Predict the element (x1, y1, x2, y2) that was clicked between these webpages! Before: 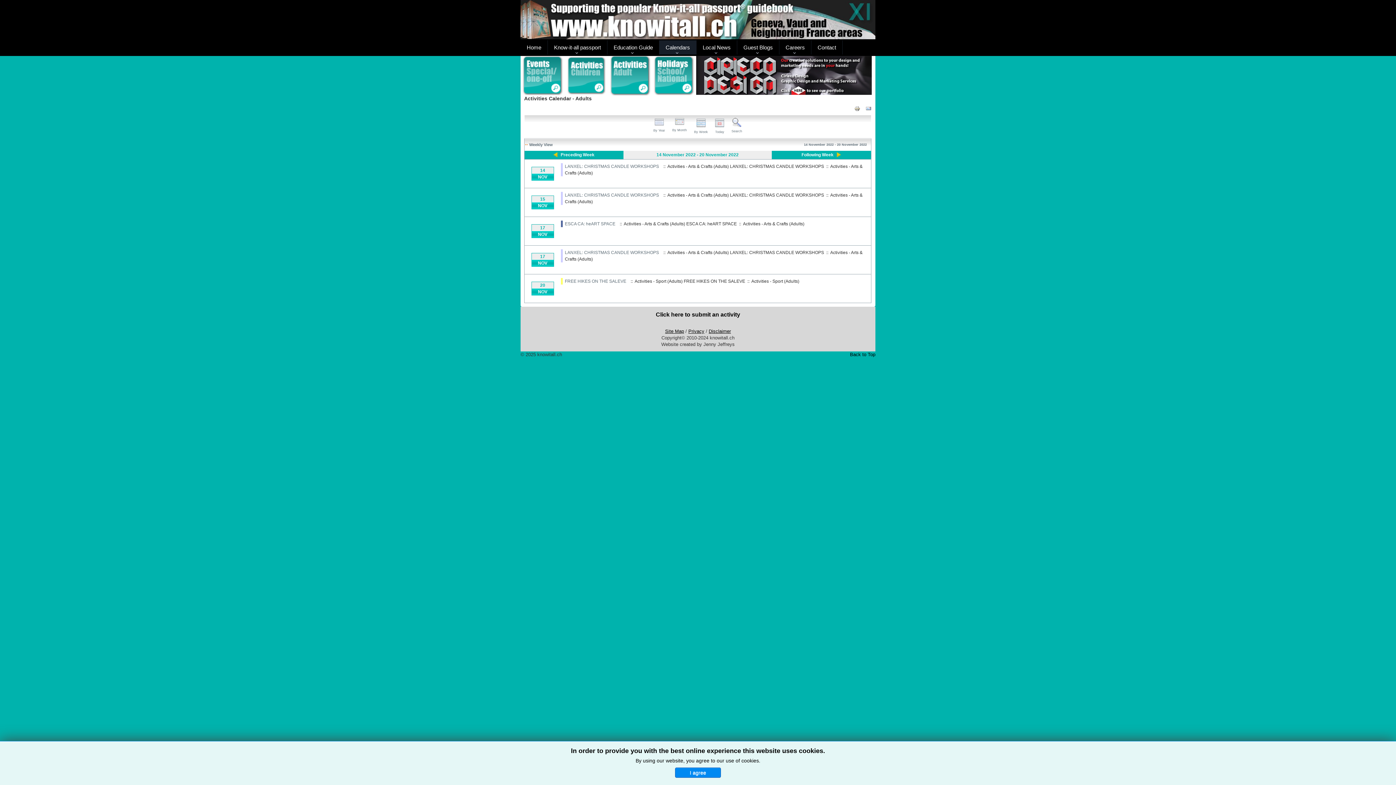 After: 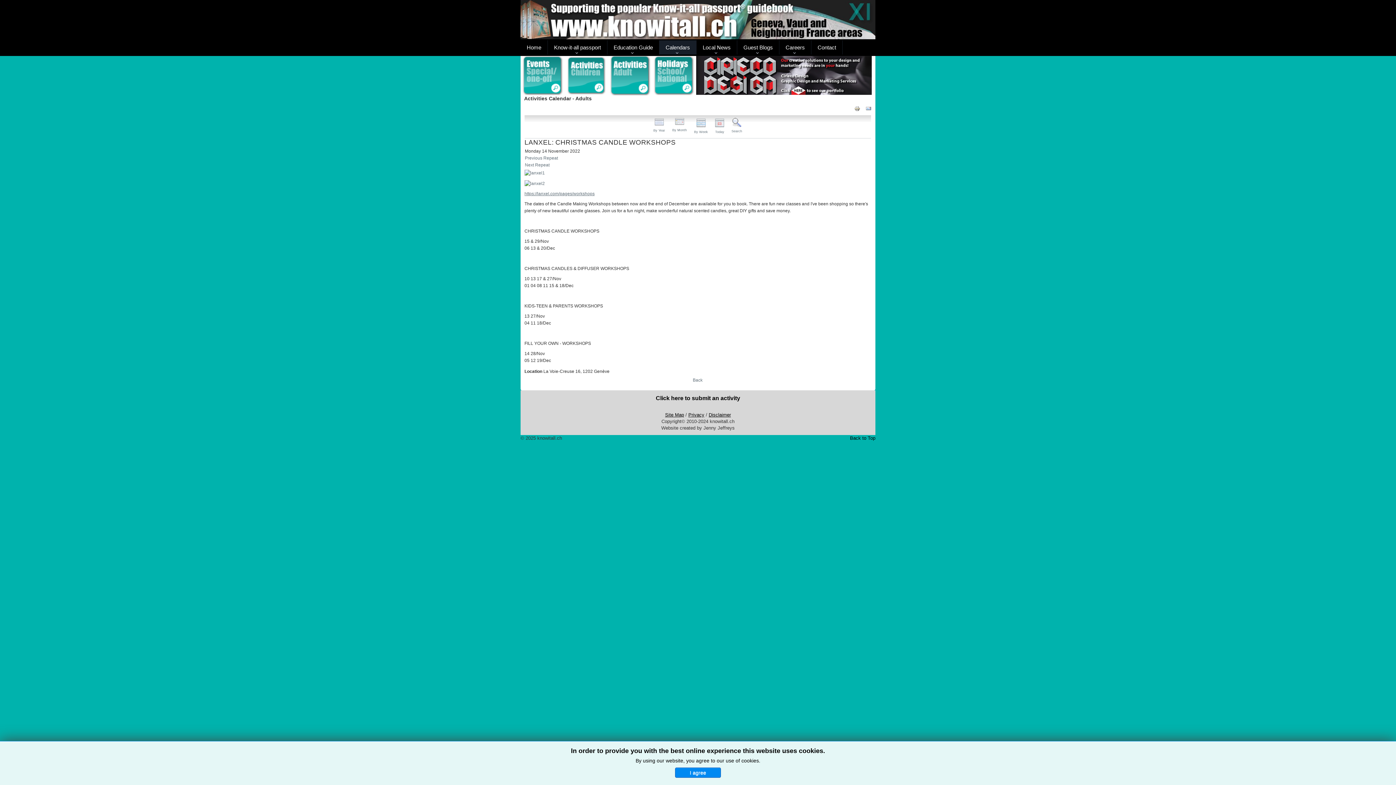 Action: bbox: (565, 163, 659, 169) label: LANXEL: CHRISTMAS CANDLE WORKSHOPS